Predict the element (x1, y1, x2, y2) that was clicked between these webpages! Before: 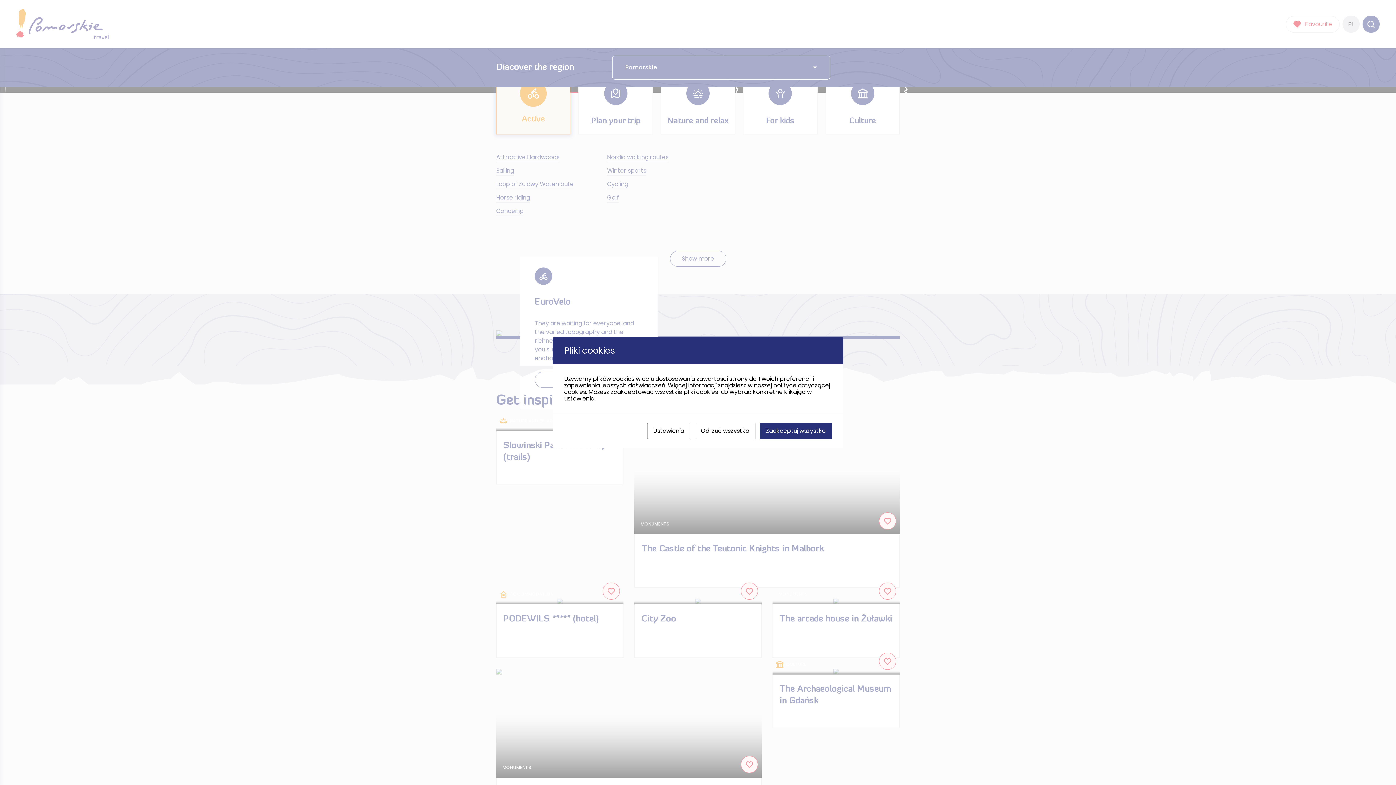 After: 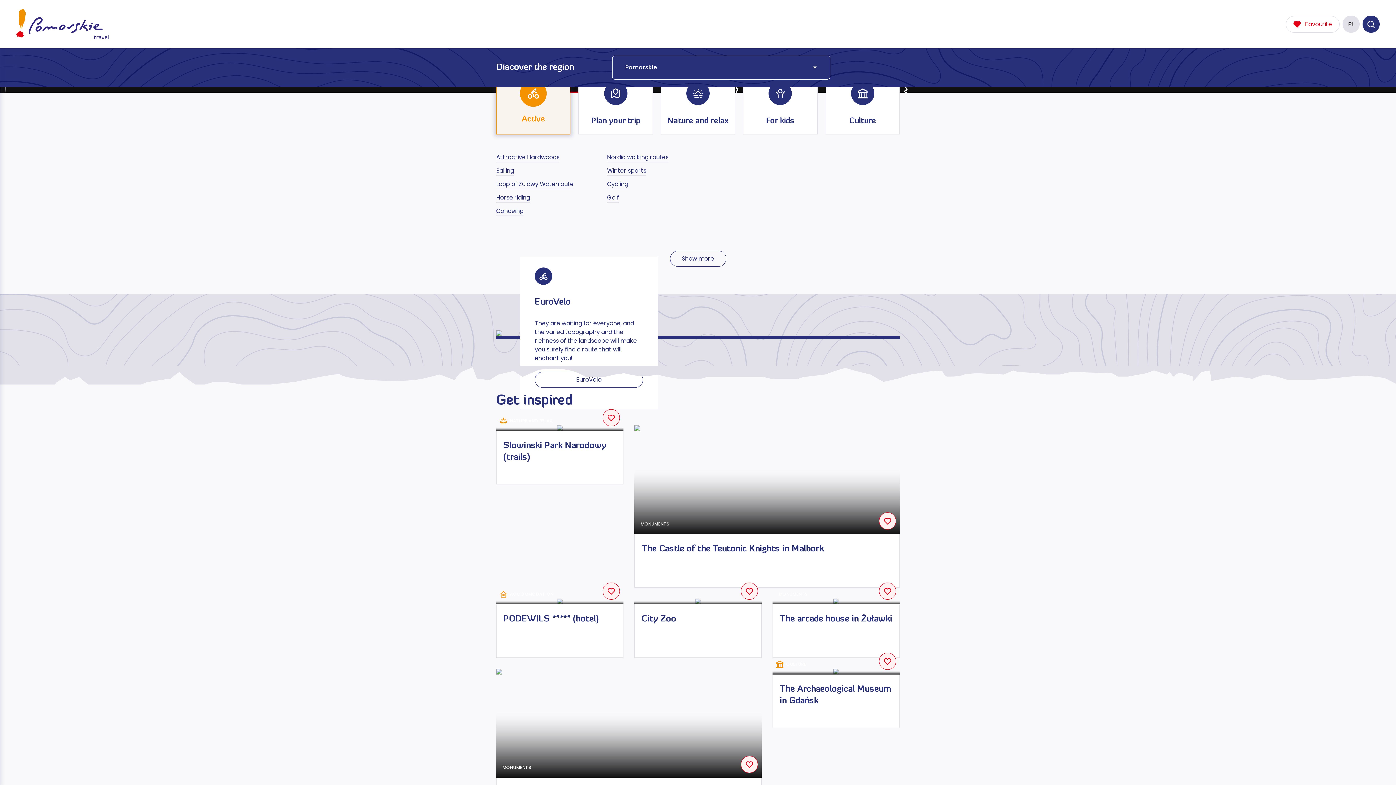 Action: label: Zaakceptuj wszystko bbox: (760, 422, 832, 439)